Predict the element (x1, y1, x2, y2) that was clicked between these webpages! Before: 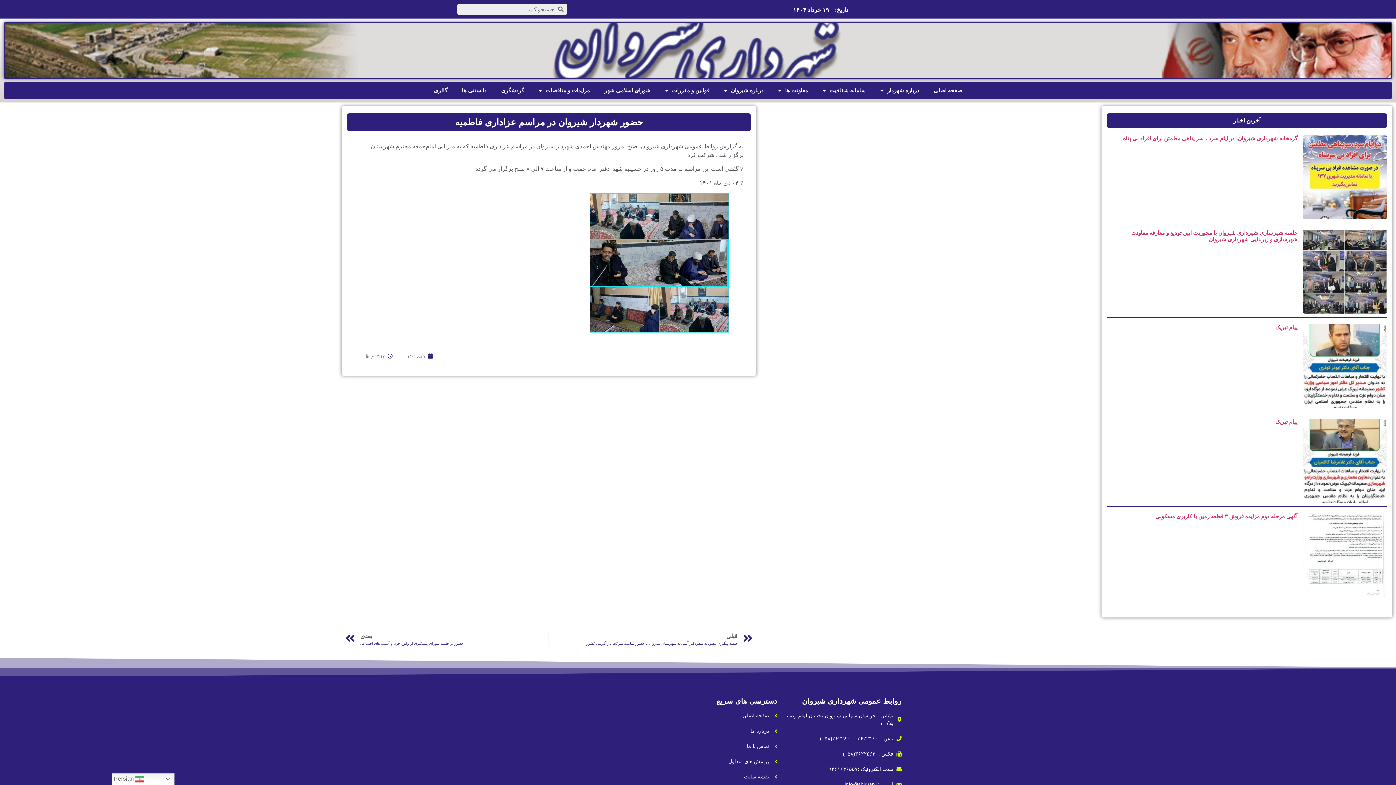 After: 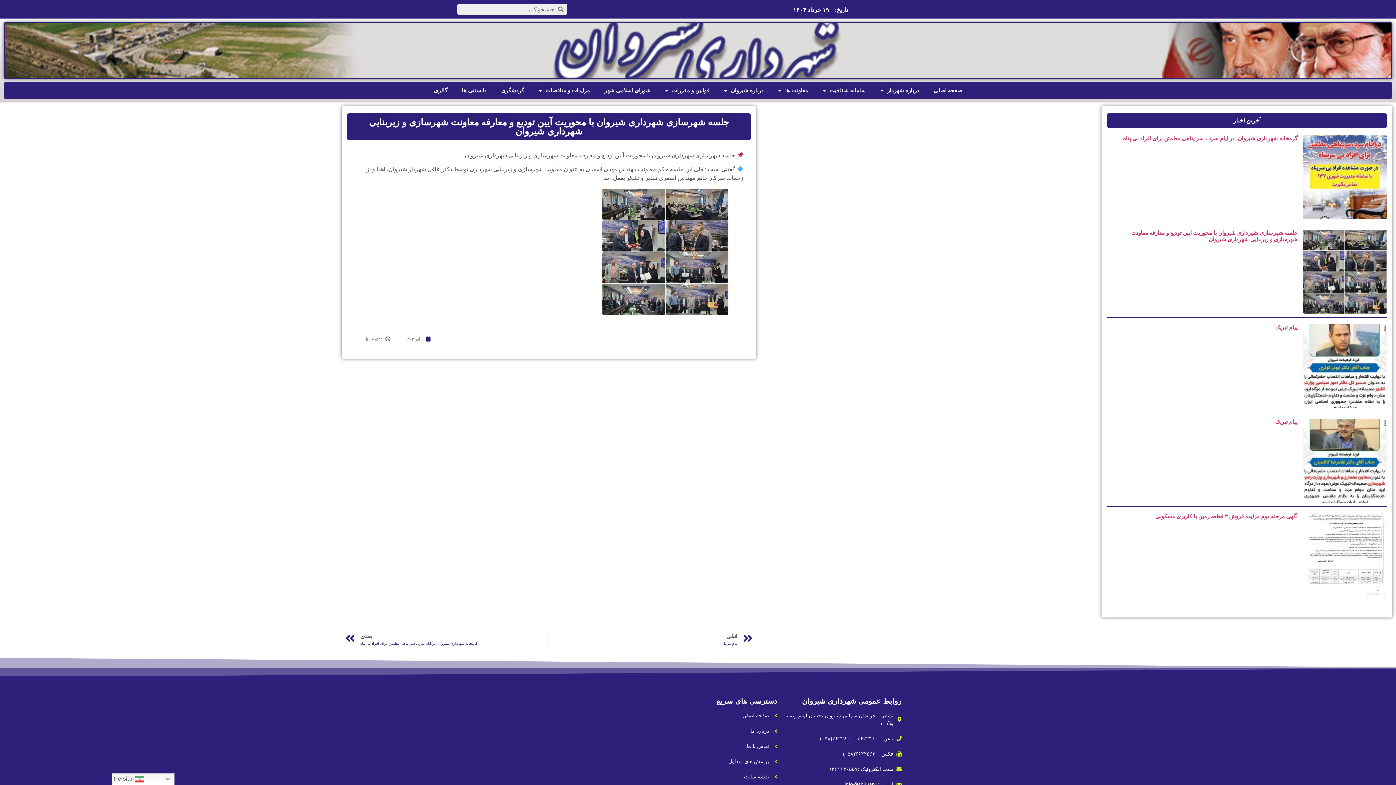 Action: bbox: (1131, 229, 1297, 242) label: جلسه شهرسازی شهرداری شیروان با محوریت آیین تودیع و معارفه معاونت شهرسازی و زیربنایی شهرداری شیروان